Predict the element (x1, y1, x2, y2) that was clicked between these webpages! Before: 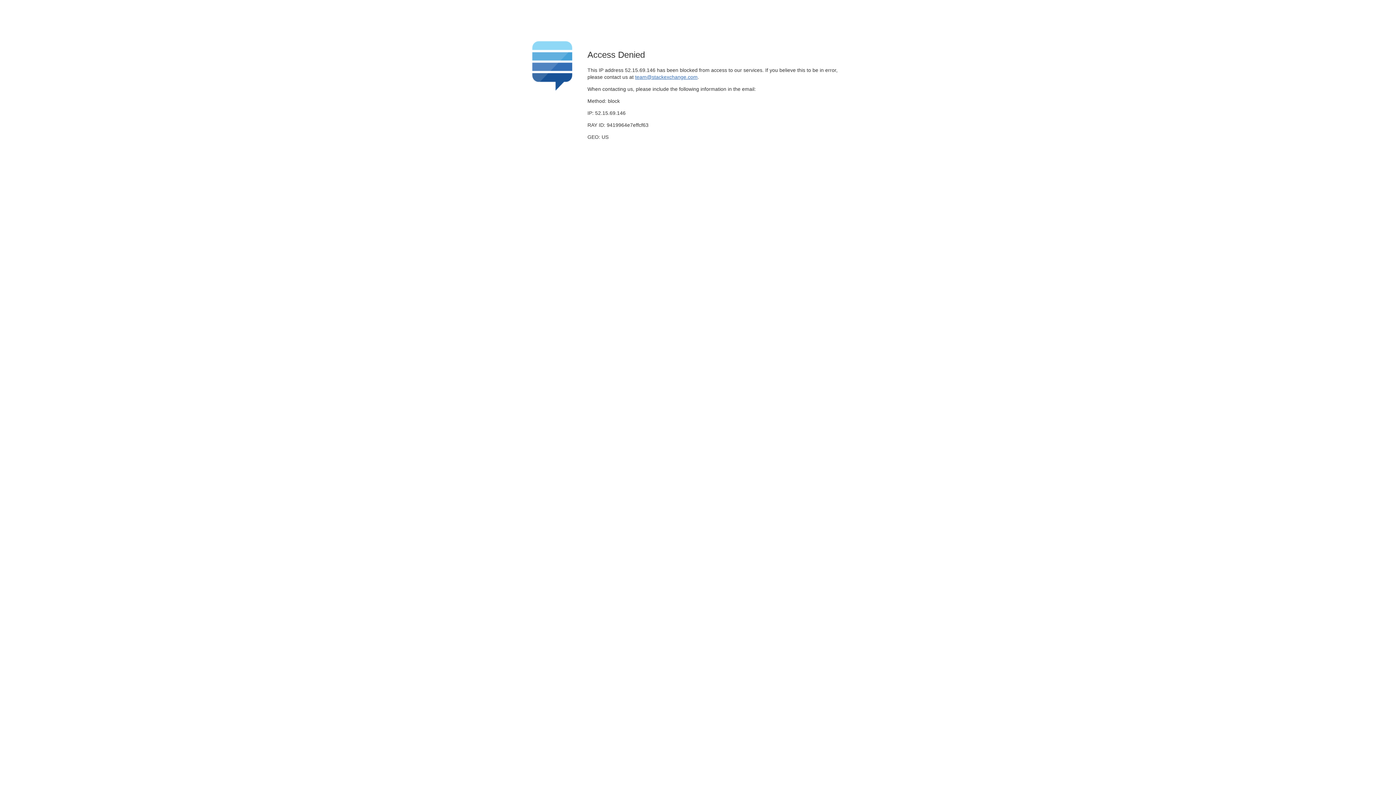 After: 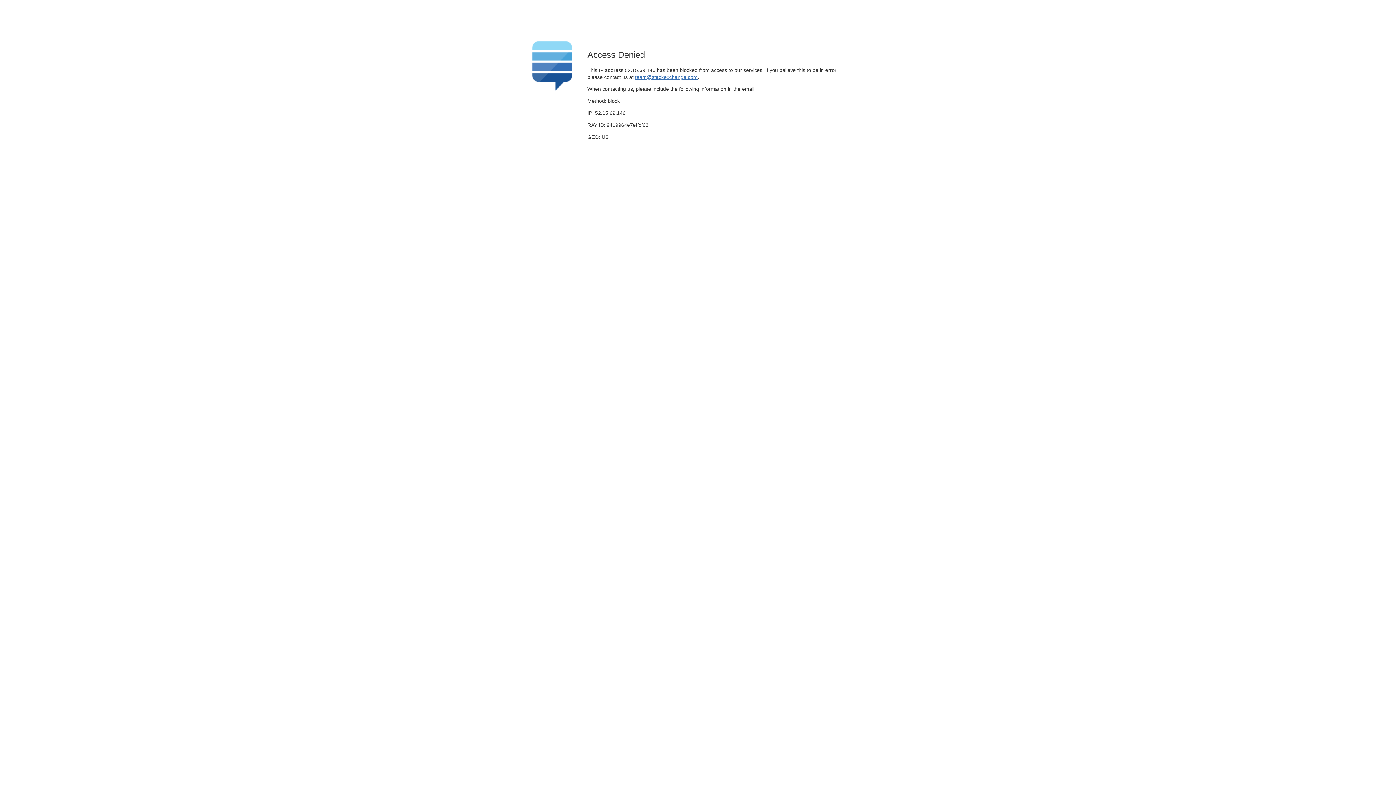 Action: bbox: (635, 74, 697, 79) label: team@stackexchange.com